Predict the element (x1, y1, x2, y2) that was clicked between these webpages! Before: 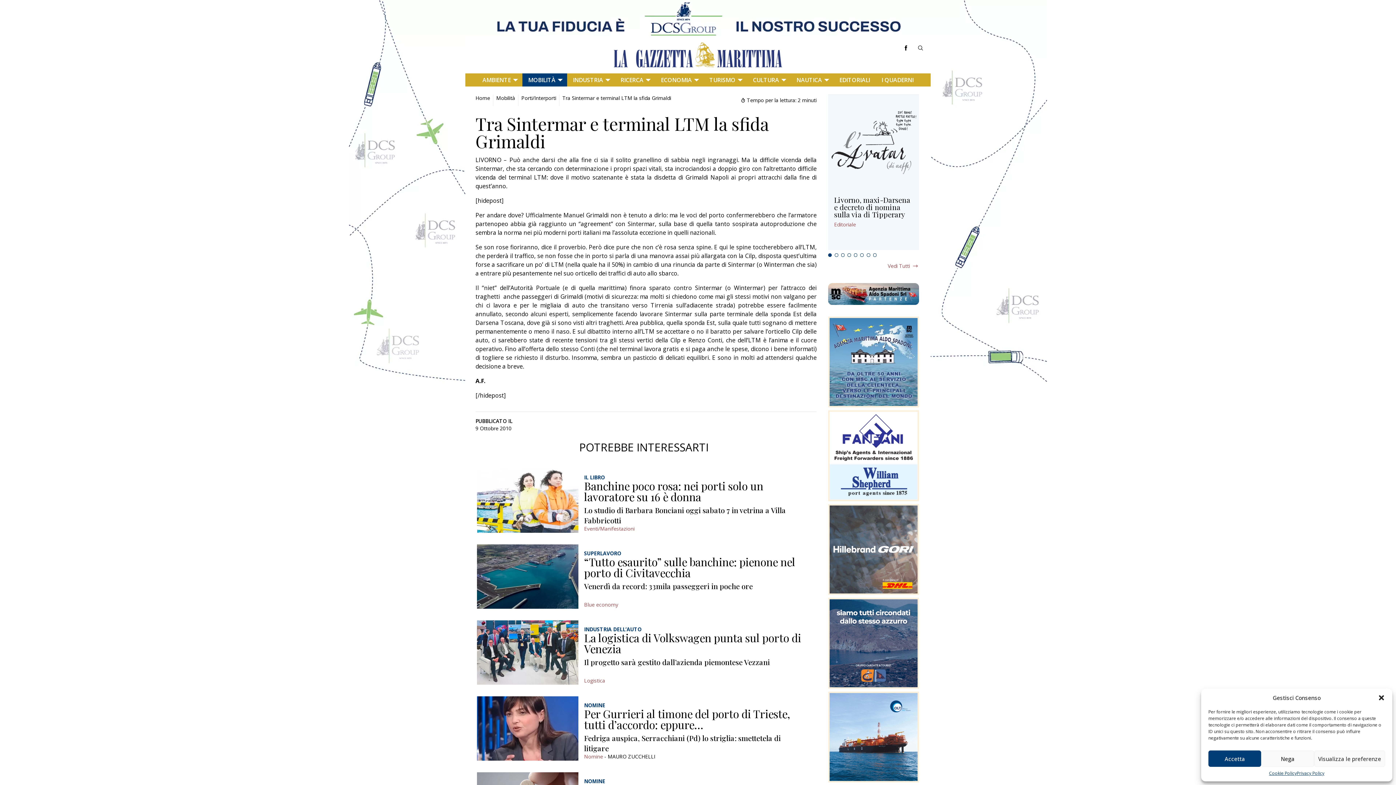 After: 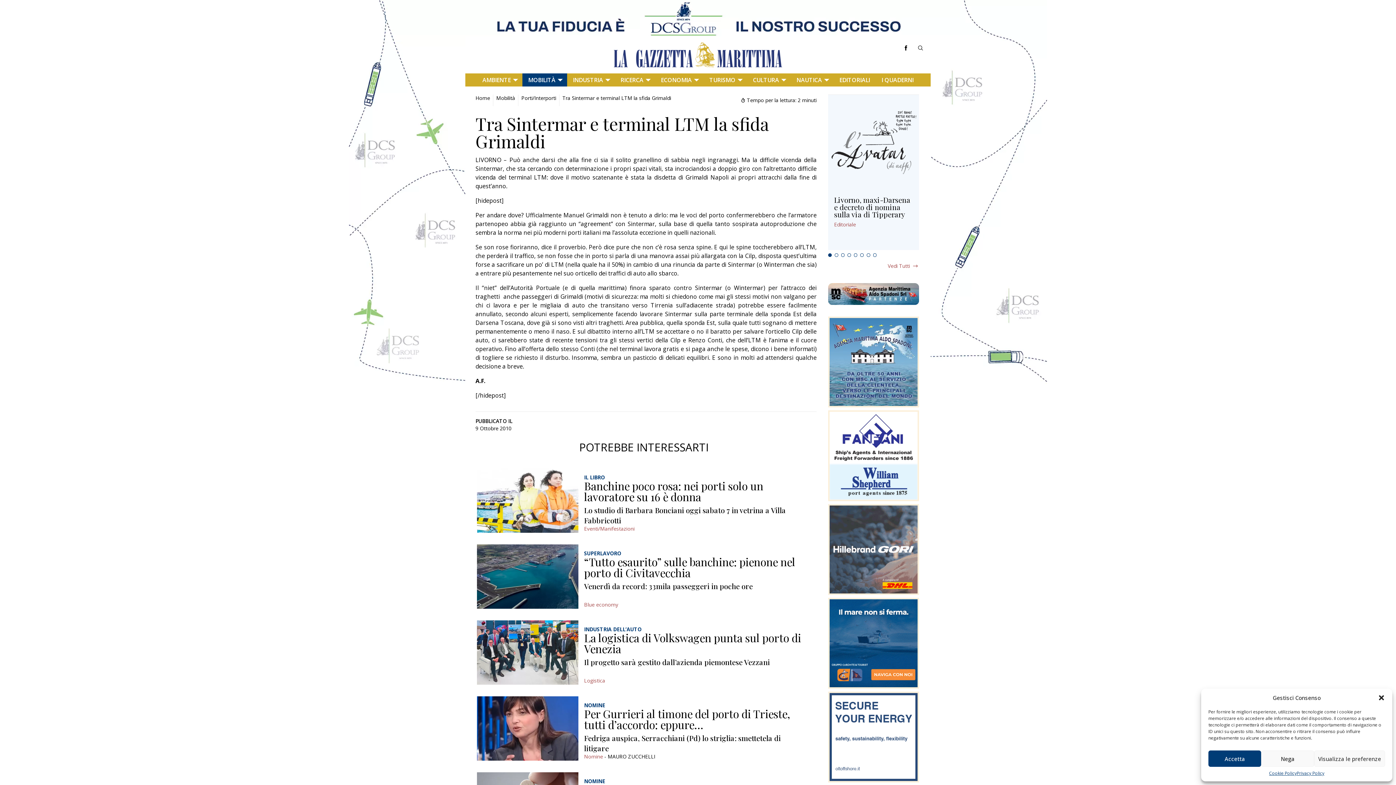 Action: bbox: (828, 283, 919, 305)